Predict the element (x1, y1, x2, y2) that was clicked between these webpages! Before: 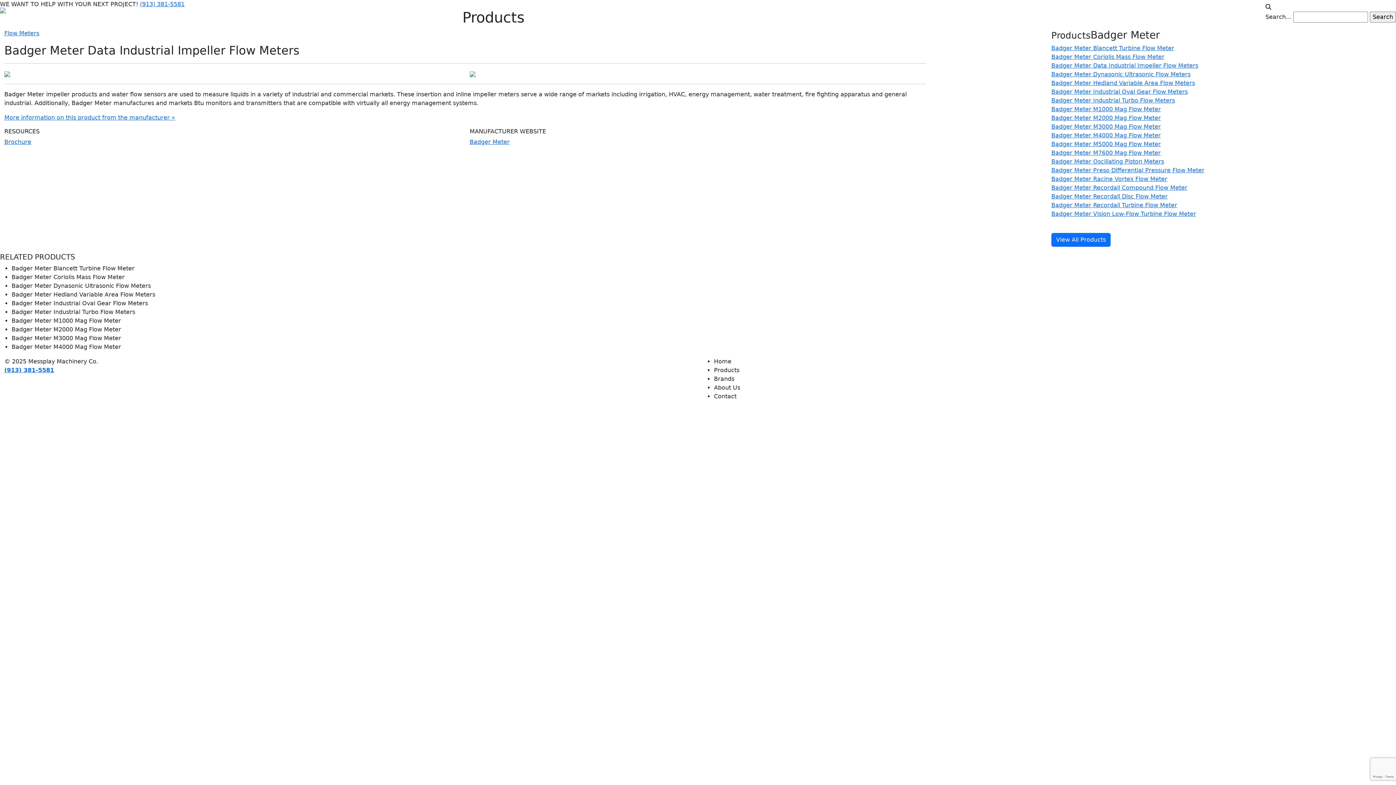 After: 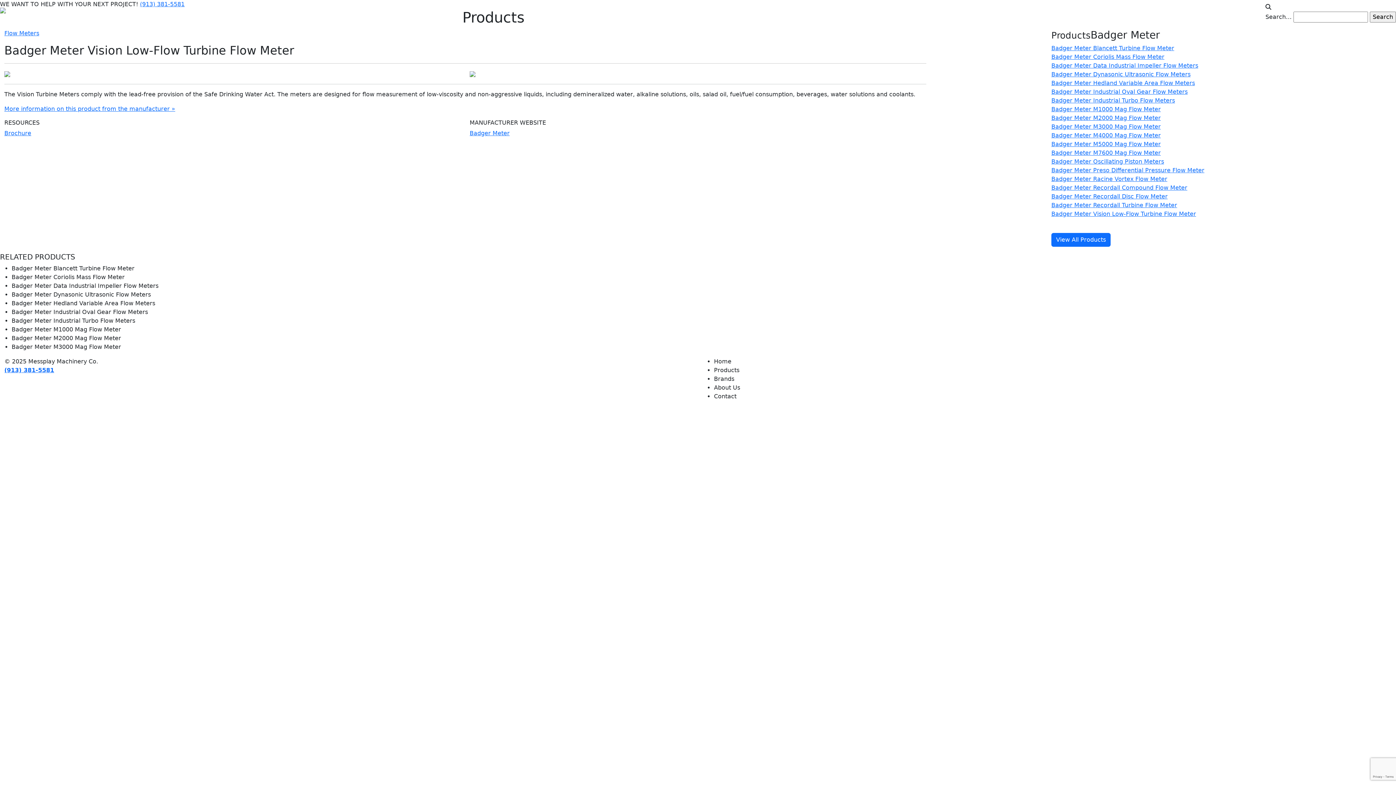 Action: bbox: (1051, 210, 1196, 217) label: Badger Meter Vision Low-Flow Turbine Flow Meter